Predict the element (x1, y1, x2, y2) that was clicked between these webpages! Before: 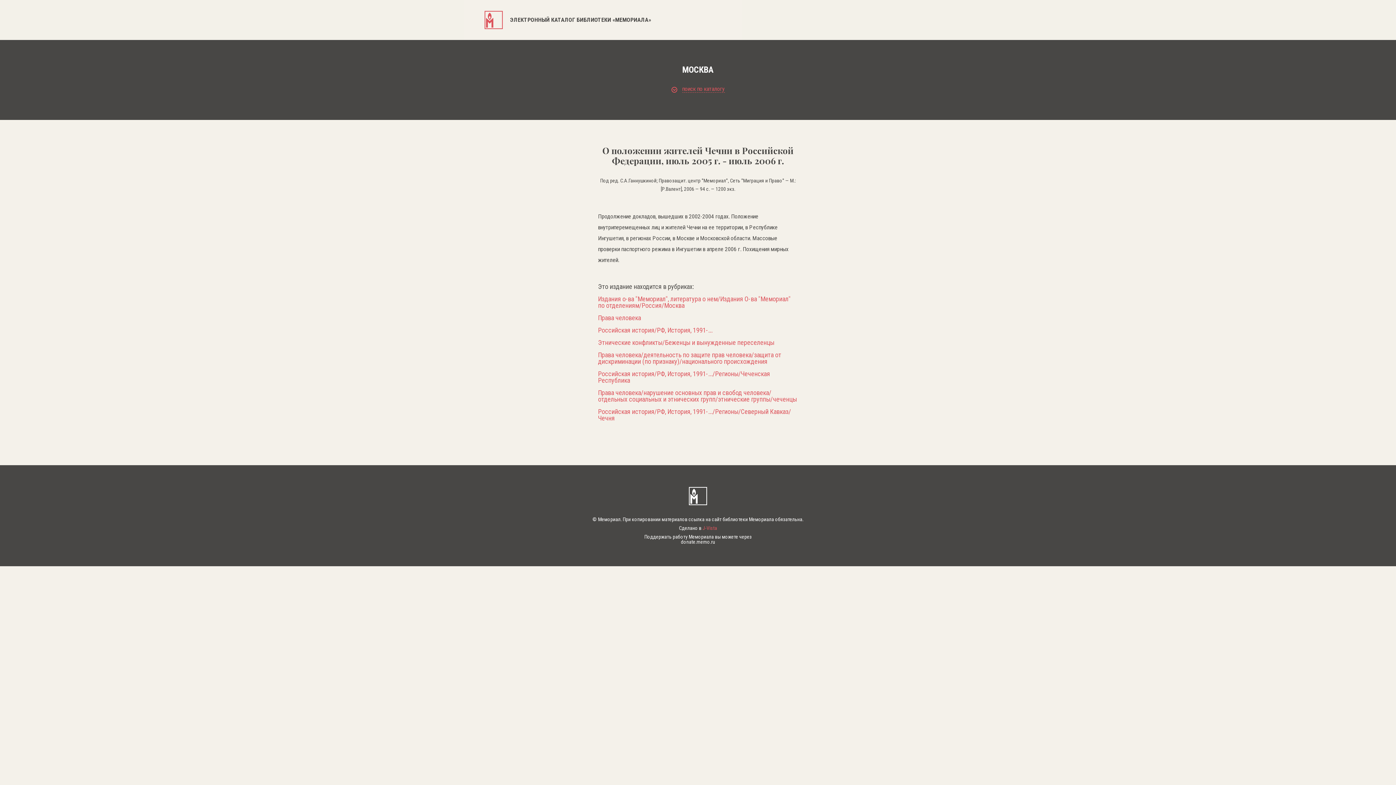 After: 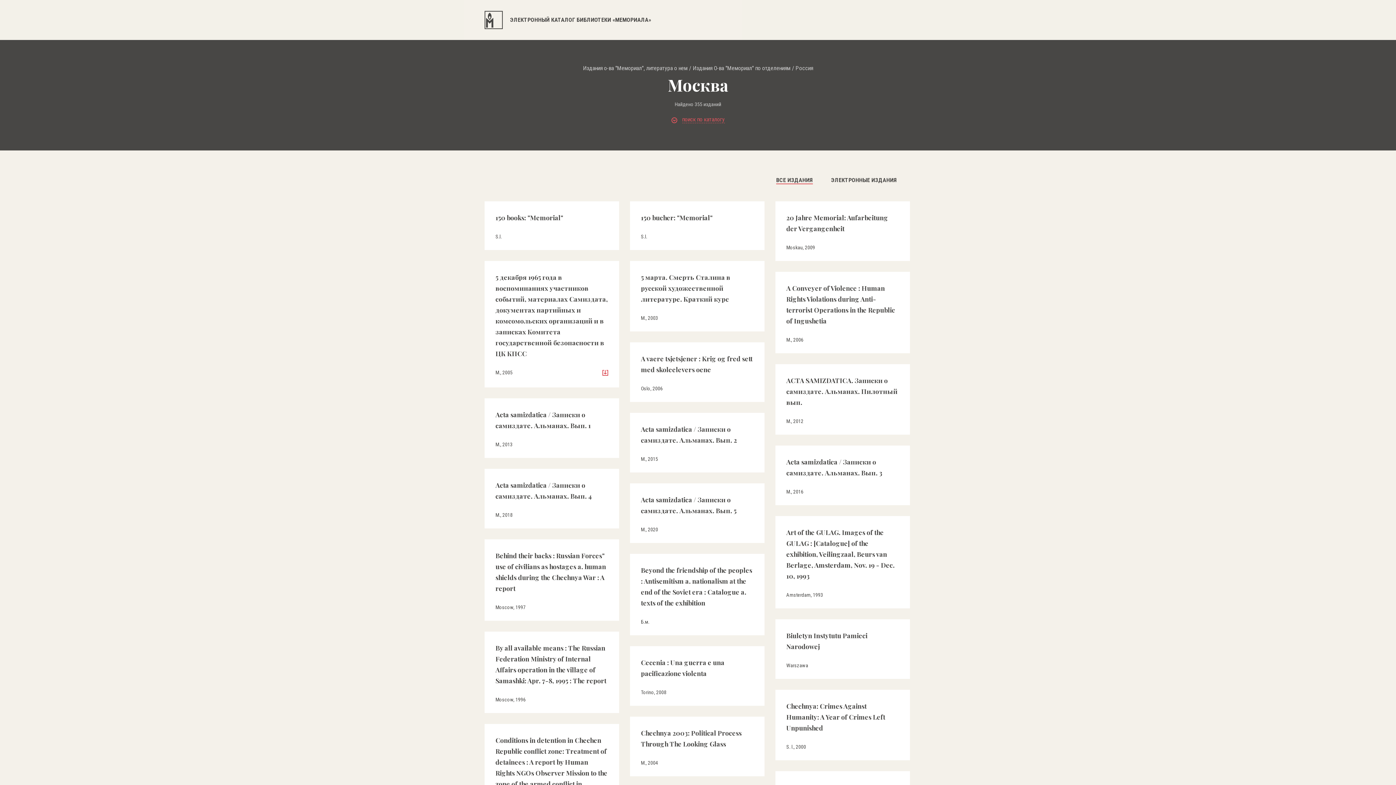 Action: label: Издания о-ва "Мемориал", литература о нем/Издания О-ва "Мемориал" по отделениям/Россия/Москва bbox: (598, 296, 798, 309)